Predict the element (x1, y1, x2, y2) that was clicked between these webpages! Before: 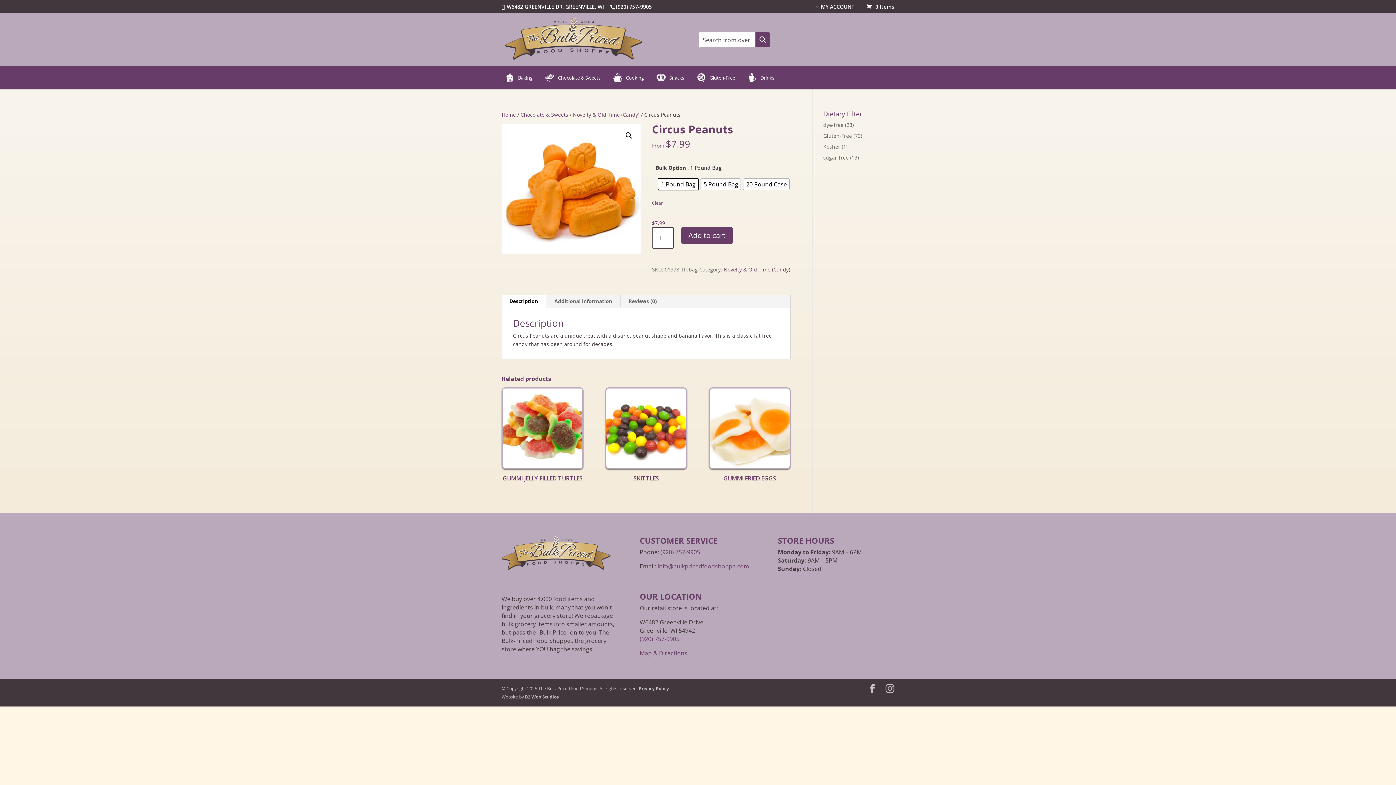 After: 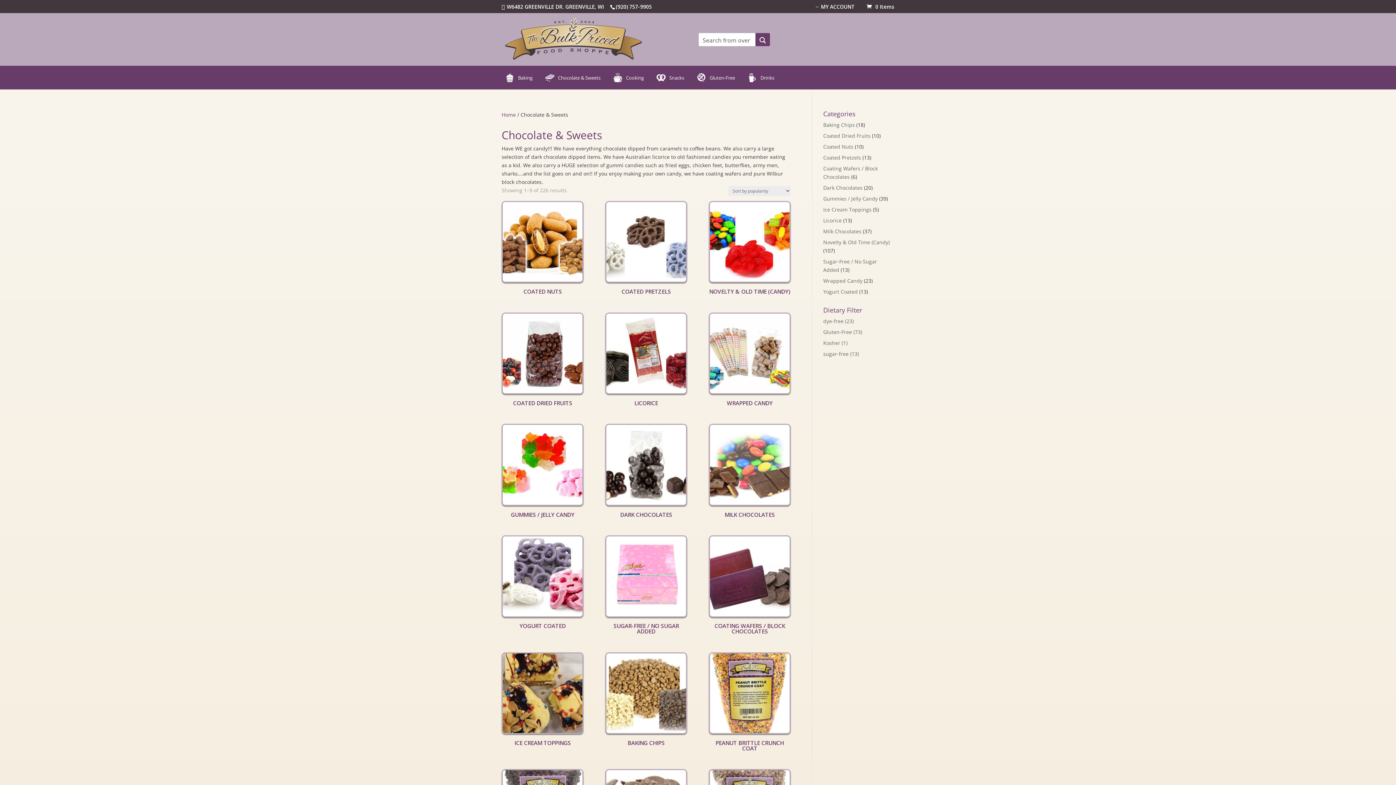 Action: bbox: (520, 111, 568, 118) label: Chocolate & Sweets